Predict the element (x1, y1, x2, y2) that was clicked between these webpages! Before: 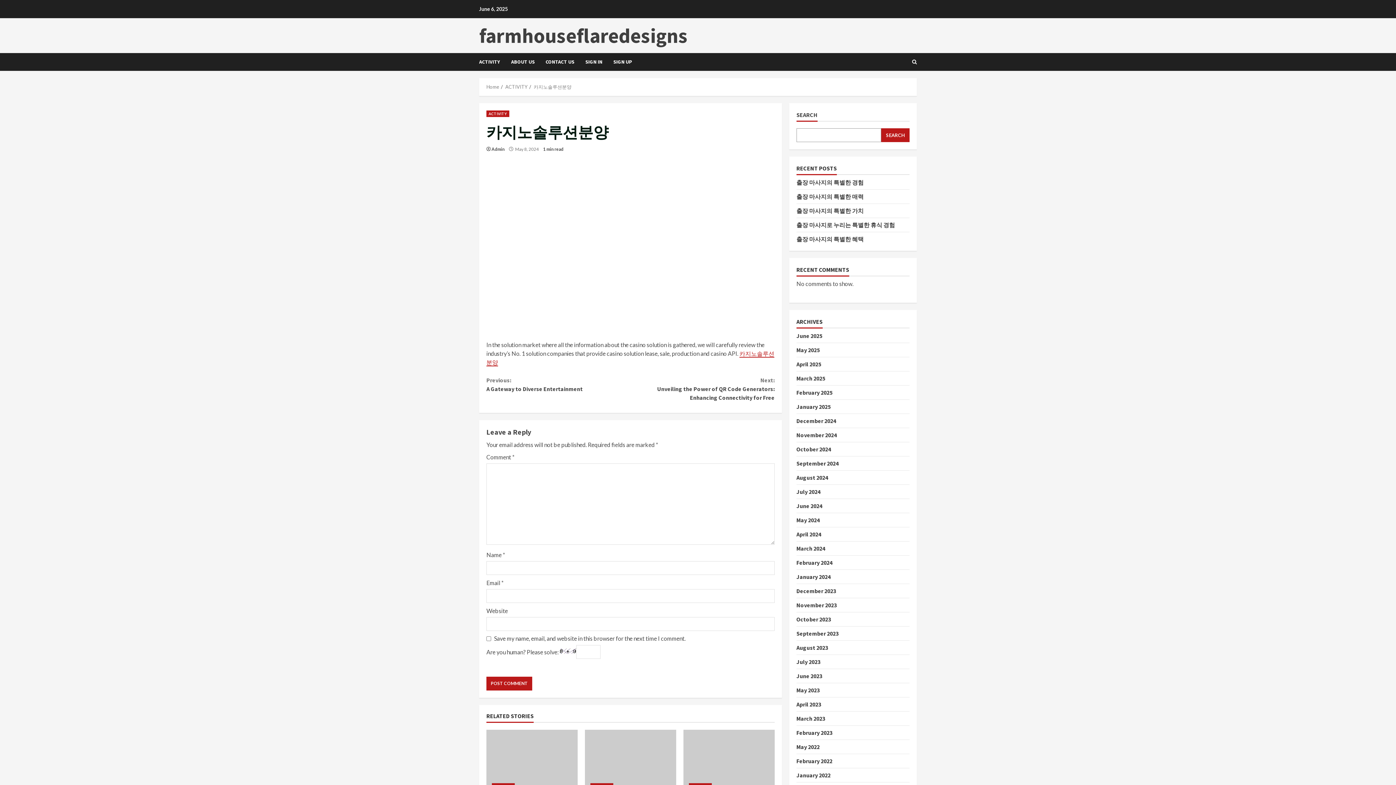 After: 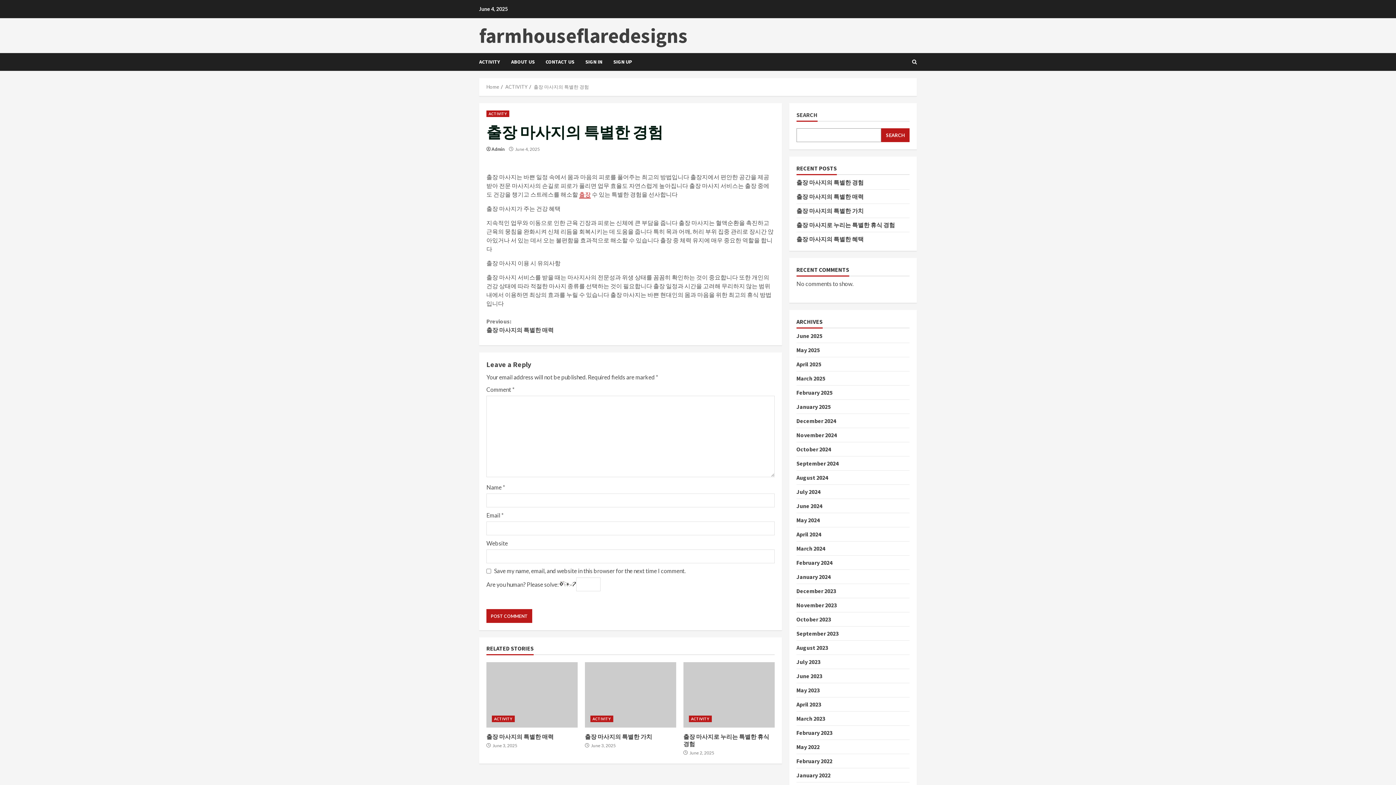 Action: bbox: (796, 178, 863, 186) label: 출장 마사지의 특별한 경험